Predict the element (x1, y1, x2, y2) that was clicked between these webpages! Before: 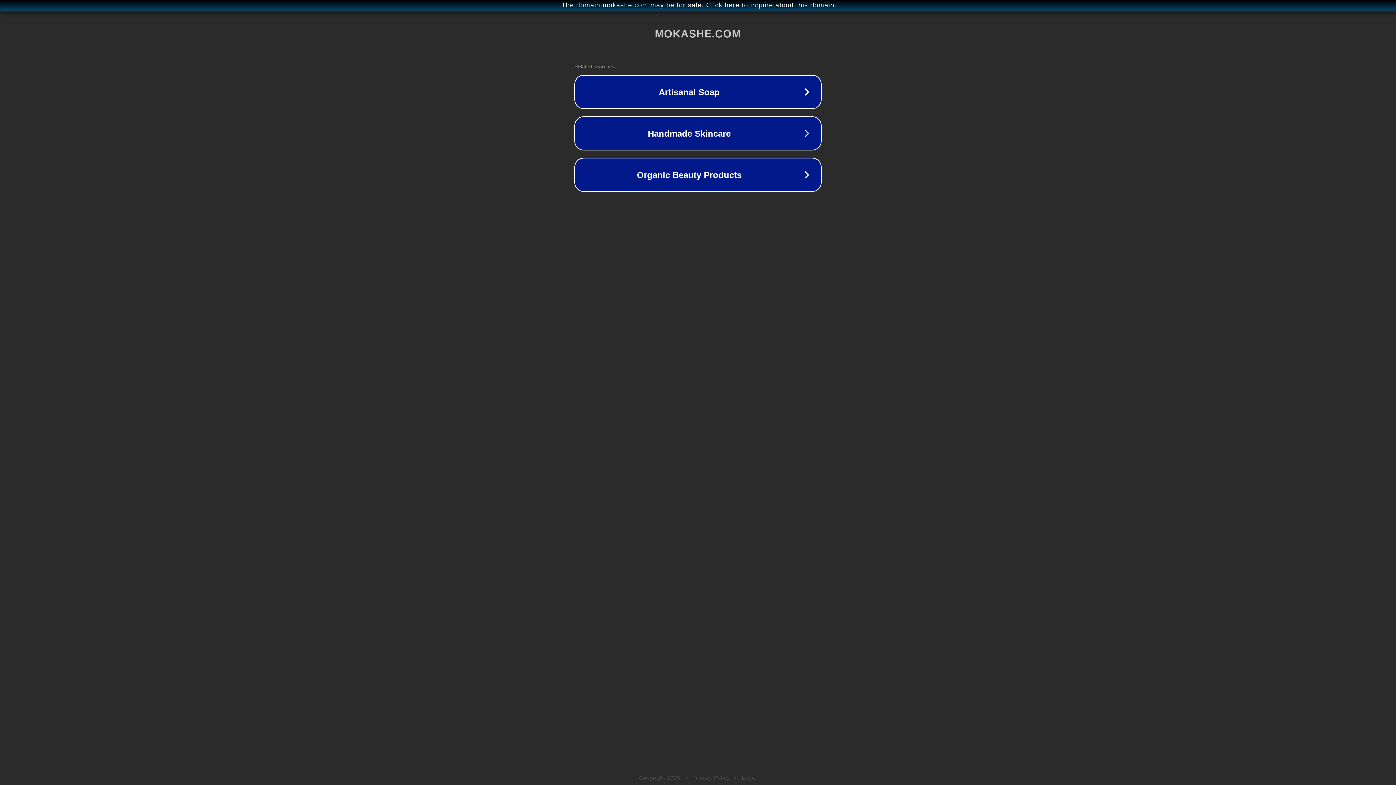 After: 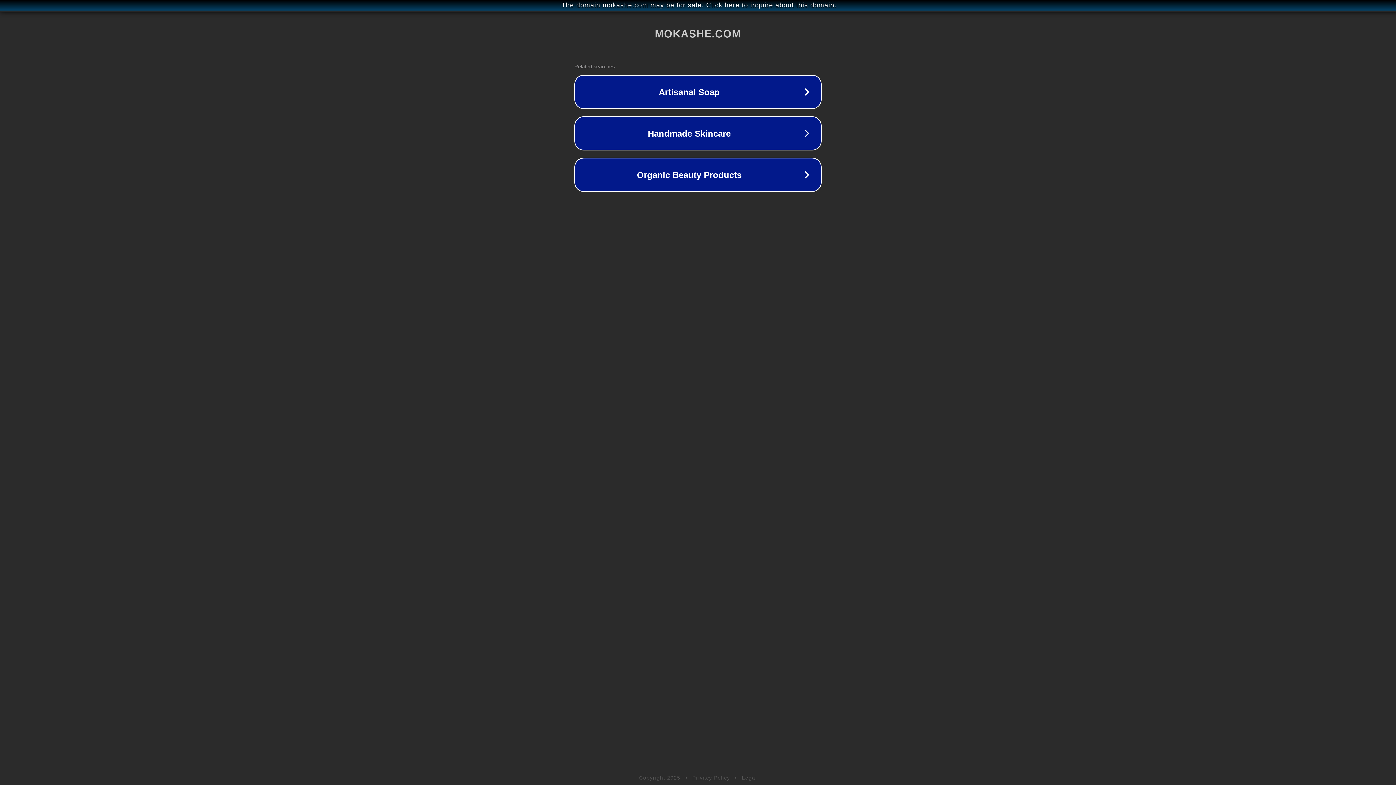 Action: label: Legal bbox: (742, 775, 757, 781)